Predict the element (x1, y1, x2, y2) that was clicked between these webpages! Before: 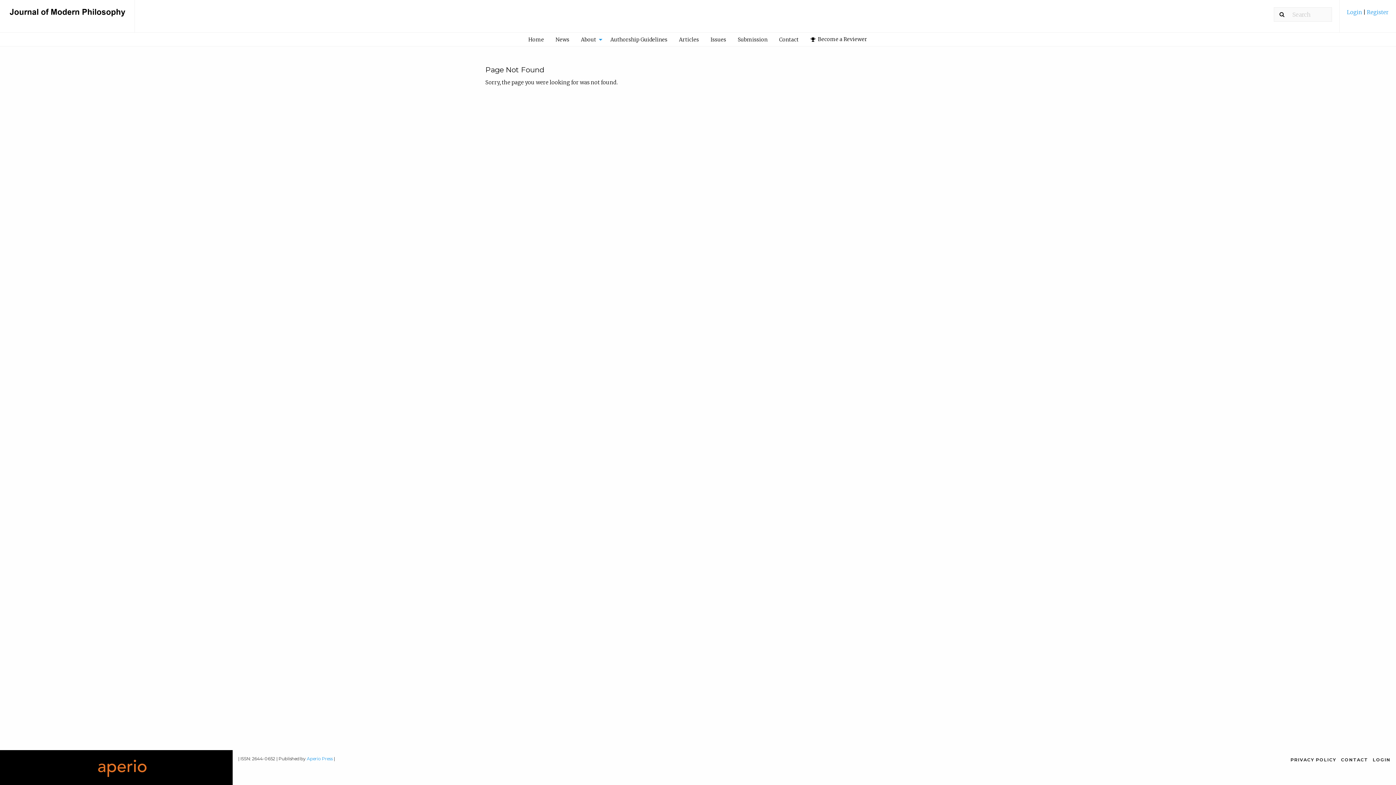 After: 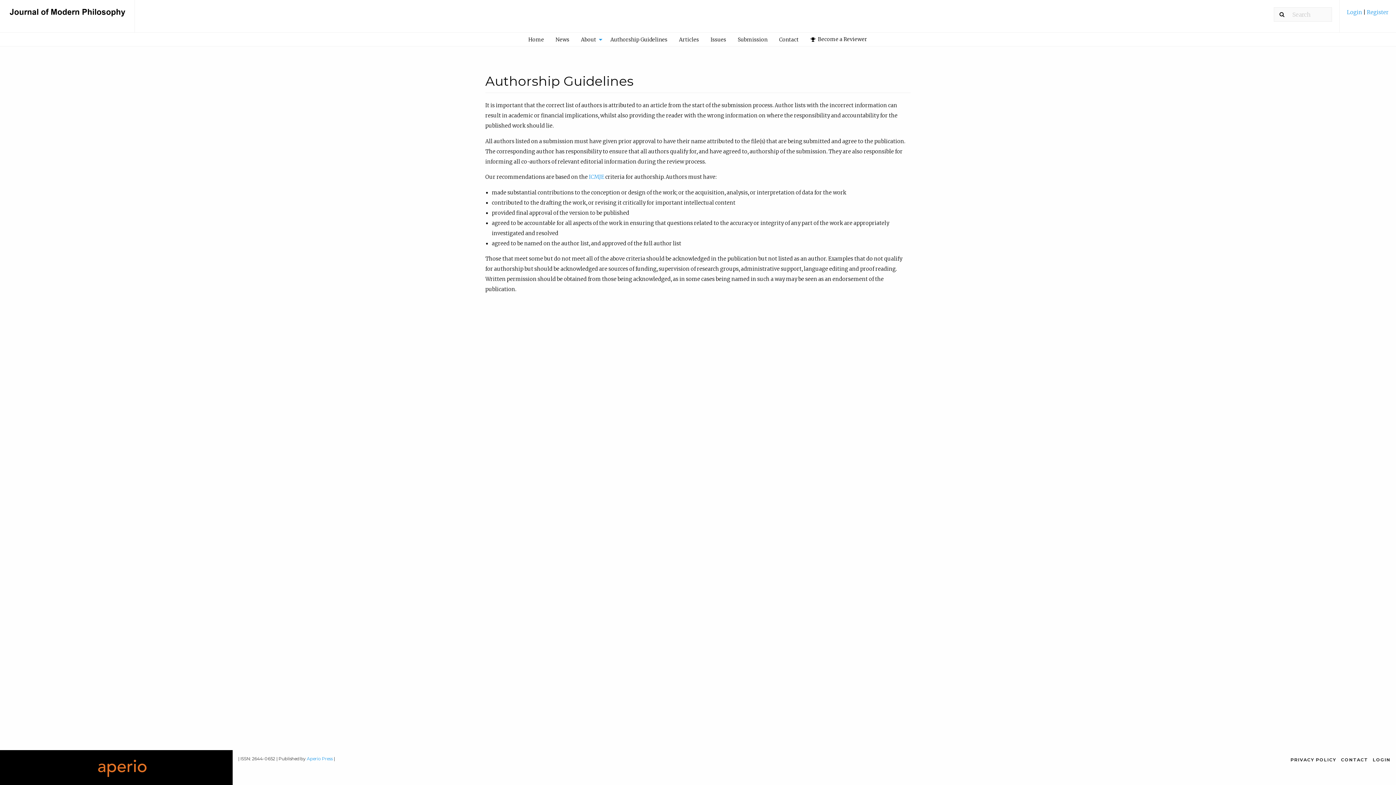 Action: label: Authorship Guidelines bbox: (605, 33, 672, 45)